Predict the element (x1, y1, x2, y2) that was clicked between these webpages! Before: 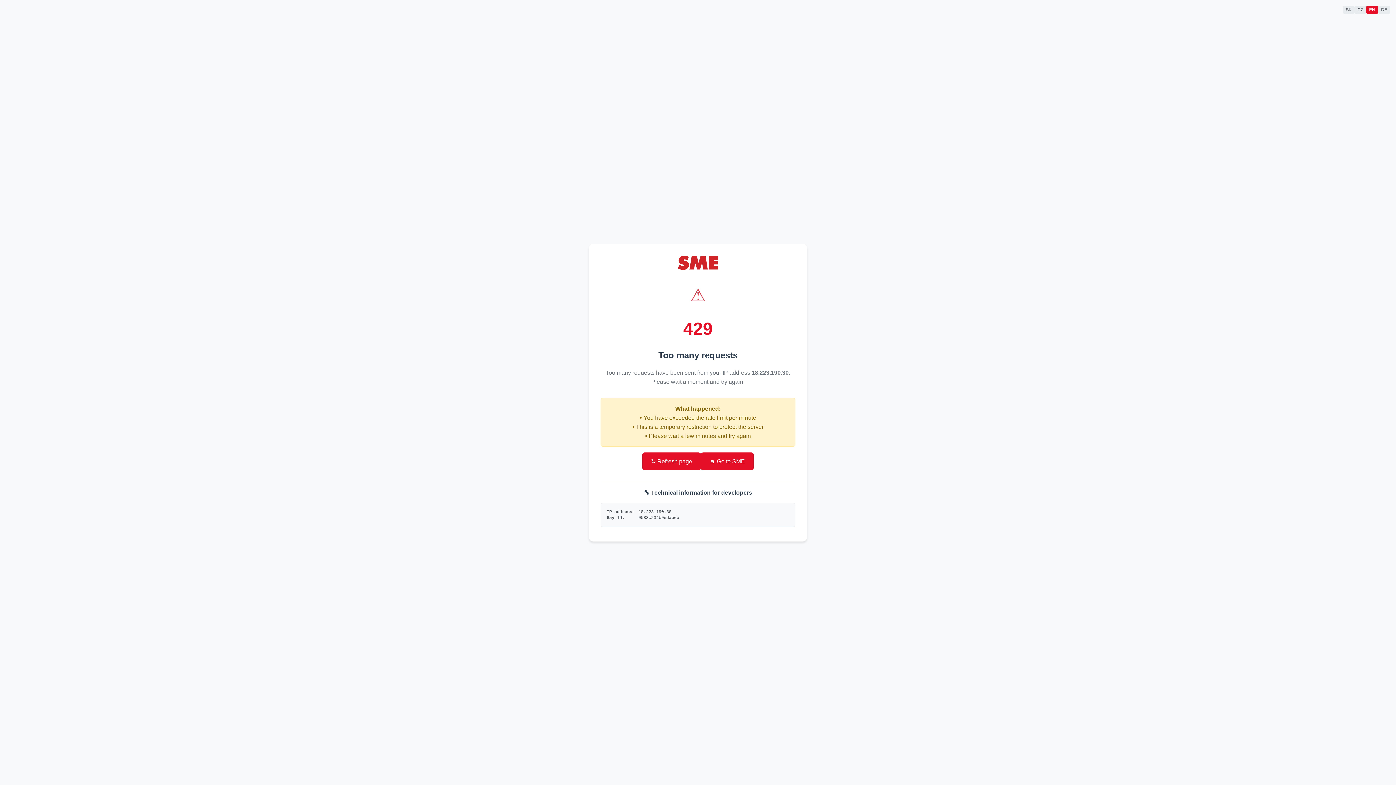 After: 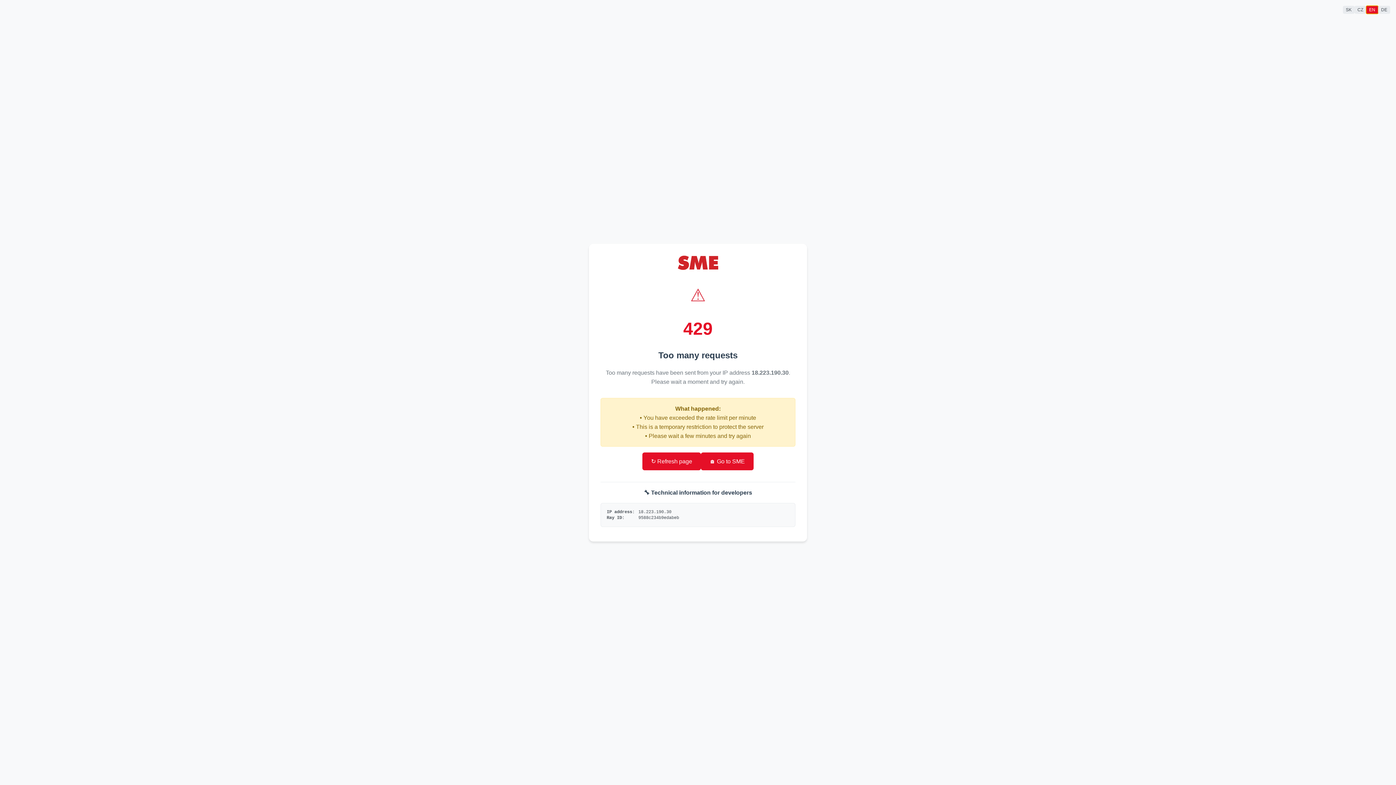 Action: label: EN bbox: (1366, 5, 1378, 13)